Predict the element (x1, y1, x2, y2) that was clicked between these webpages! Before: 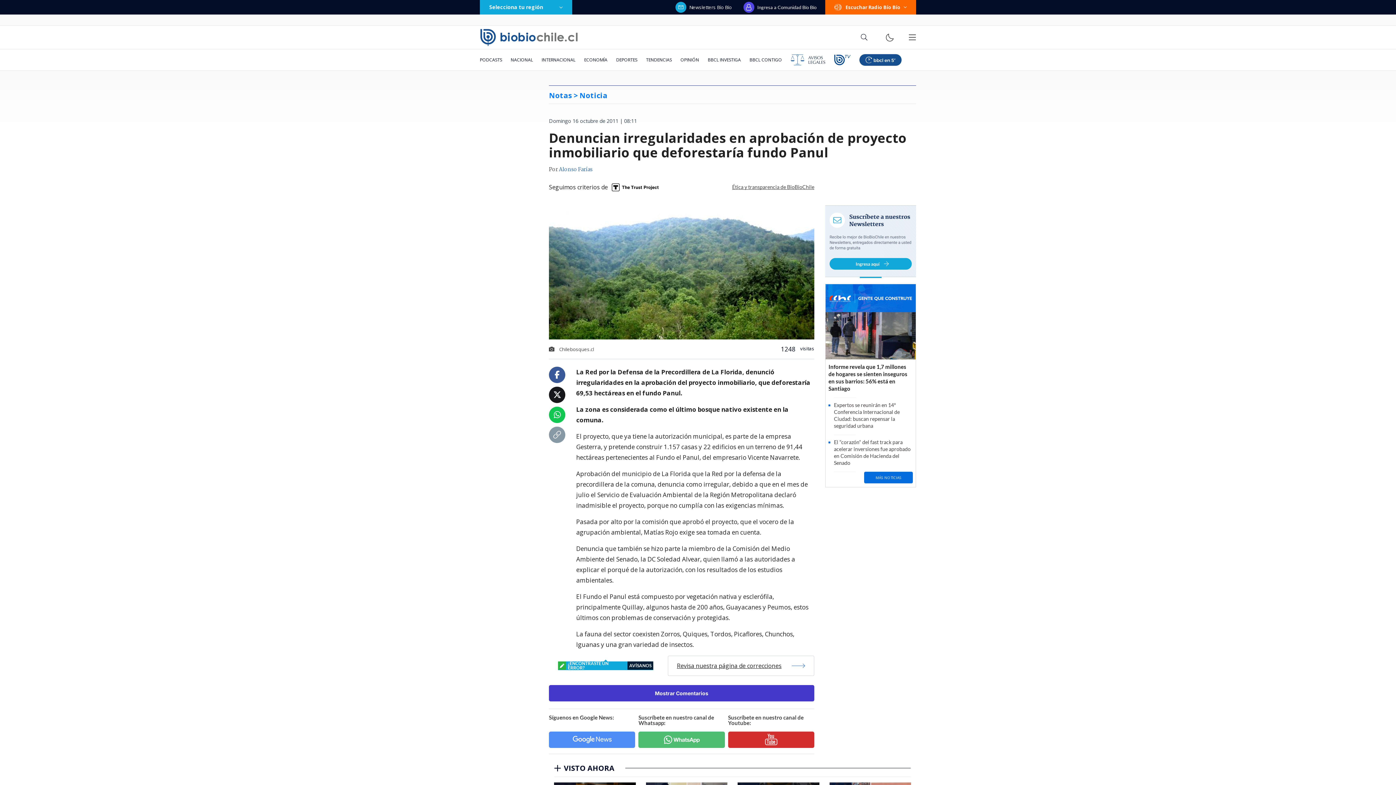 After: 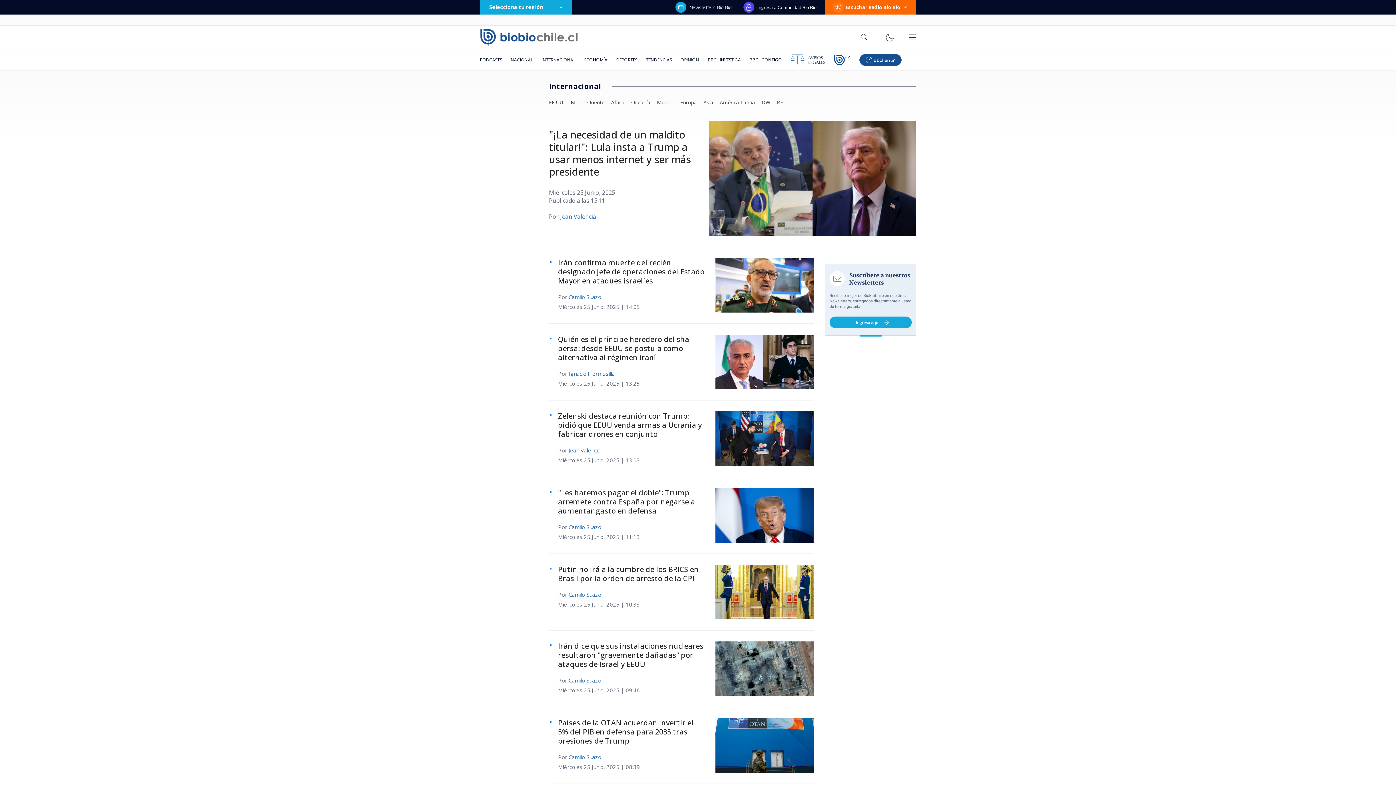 Action: bbox: (537, 49, 580, 70) label: INTERNACIONAL